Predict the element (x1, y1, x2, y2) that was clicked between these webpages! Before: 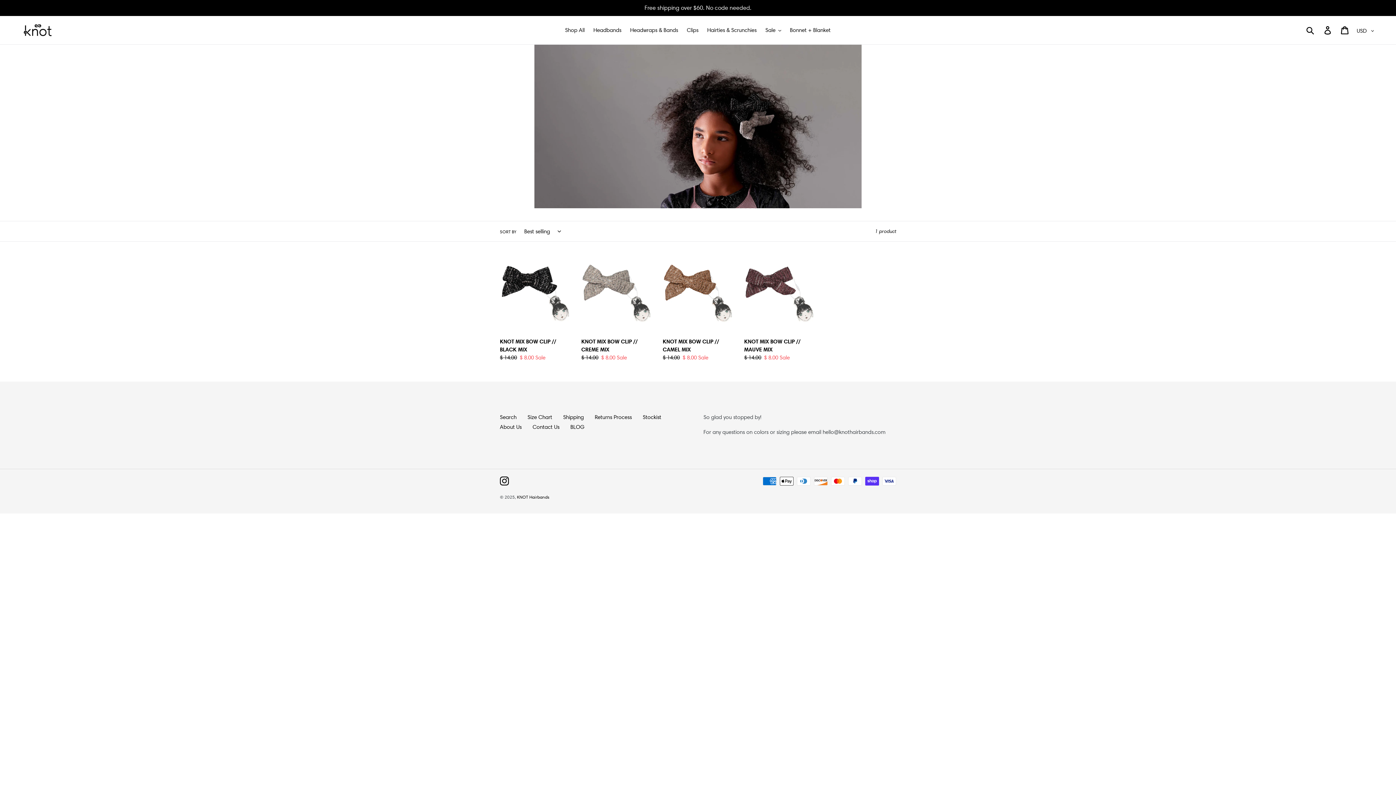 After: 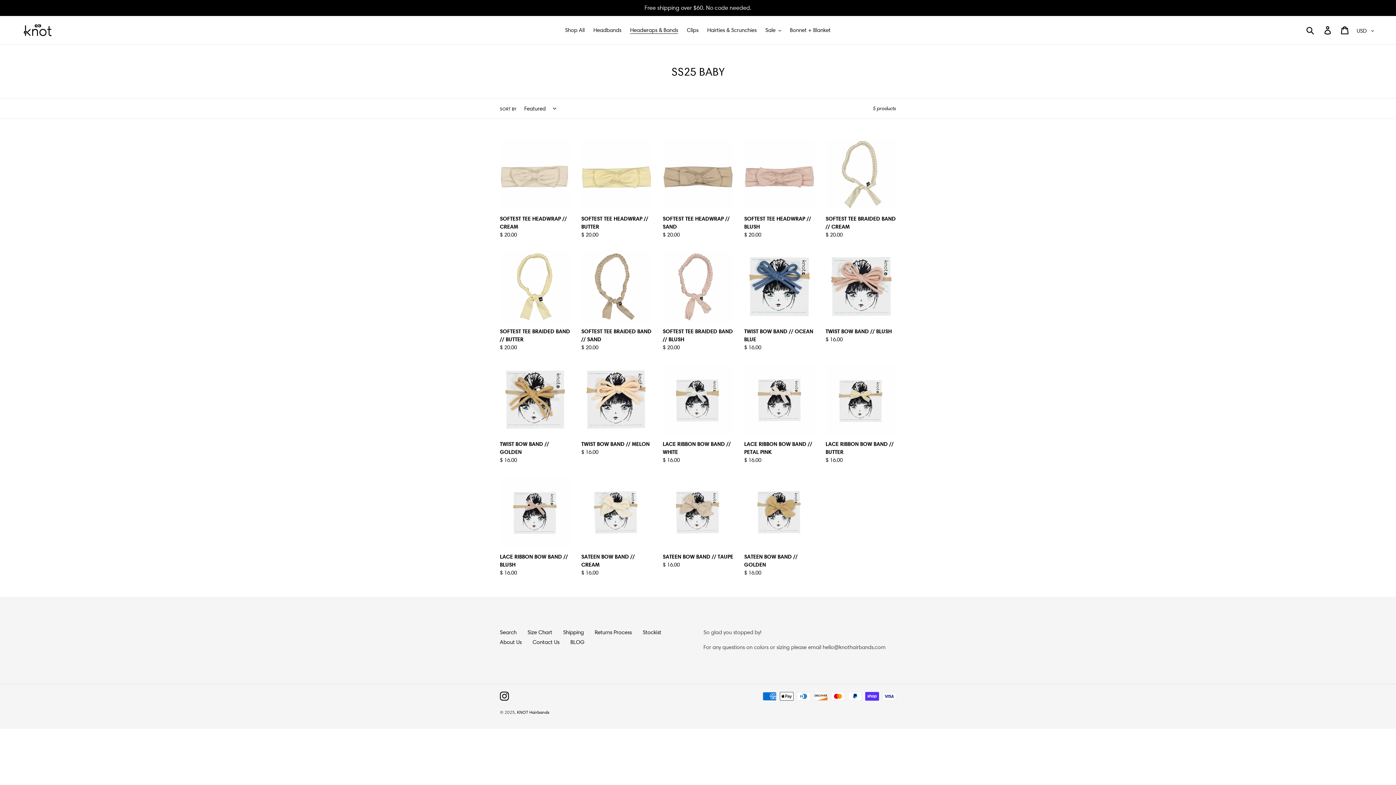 Action: label: Headwraps & Bands bbox: (626, 25, 681, 35)